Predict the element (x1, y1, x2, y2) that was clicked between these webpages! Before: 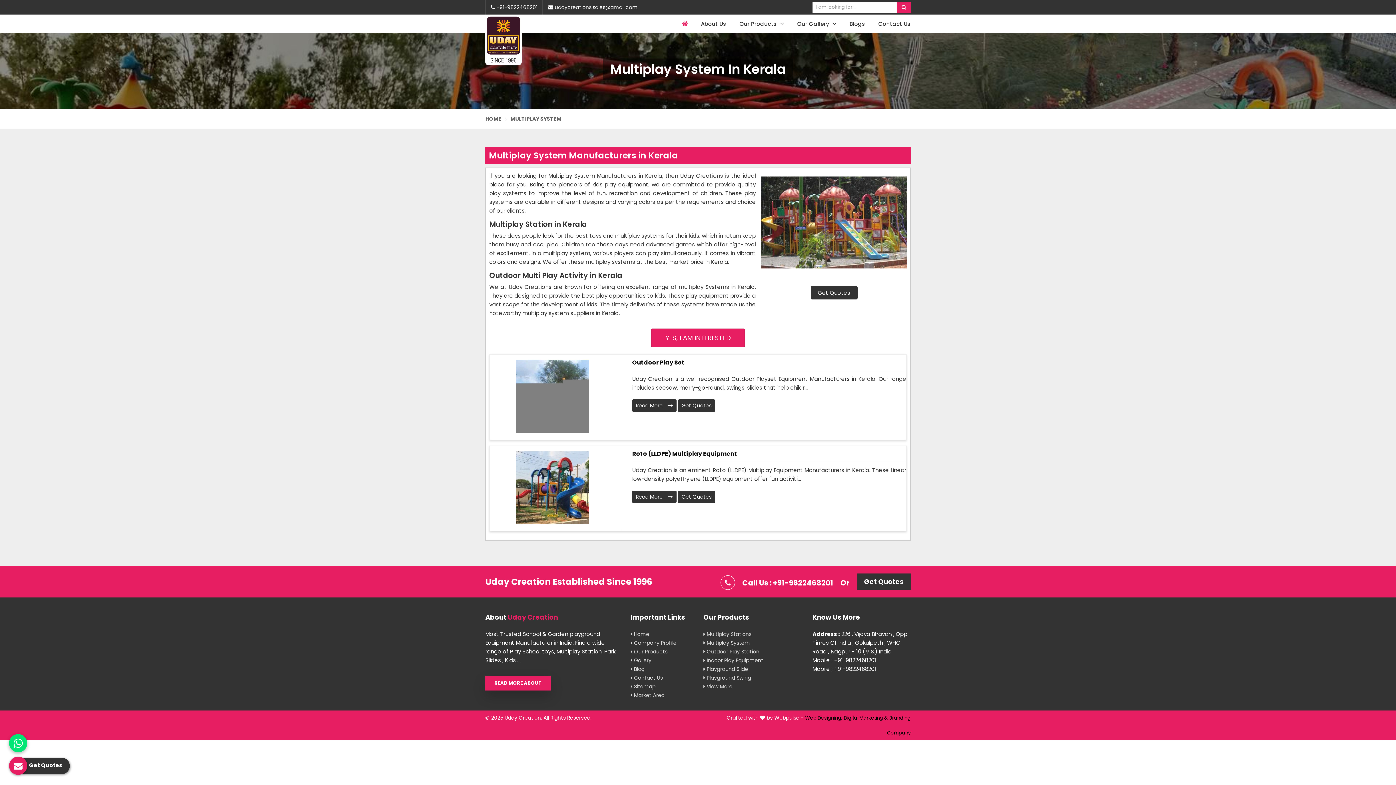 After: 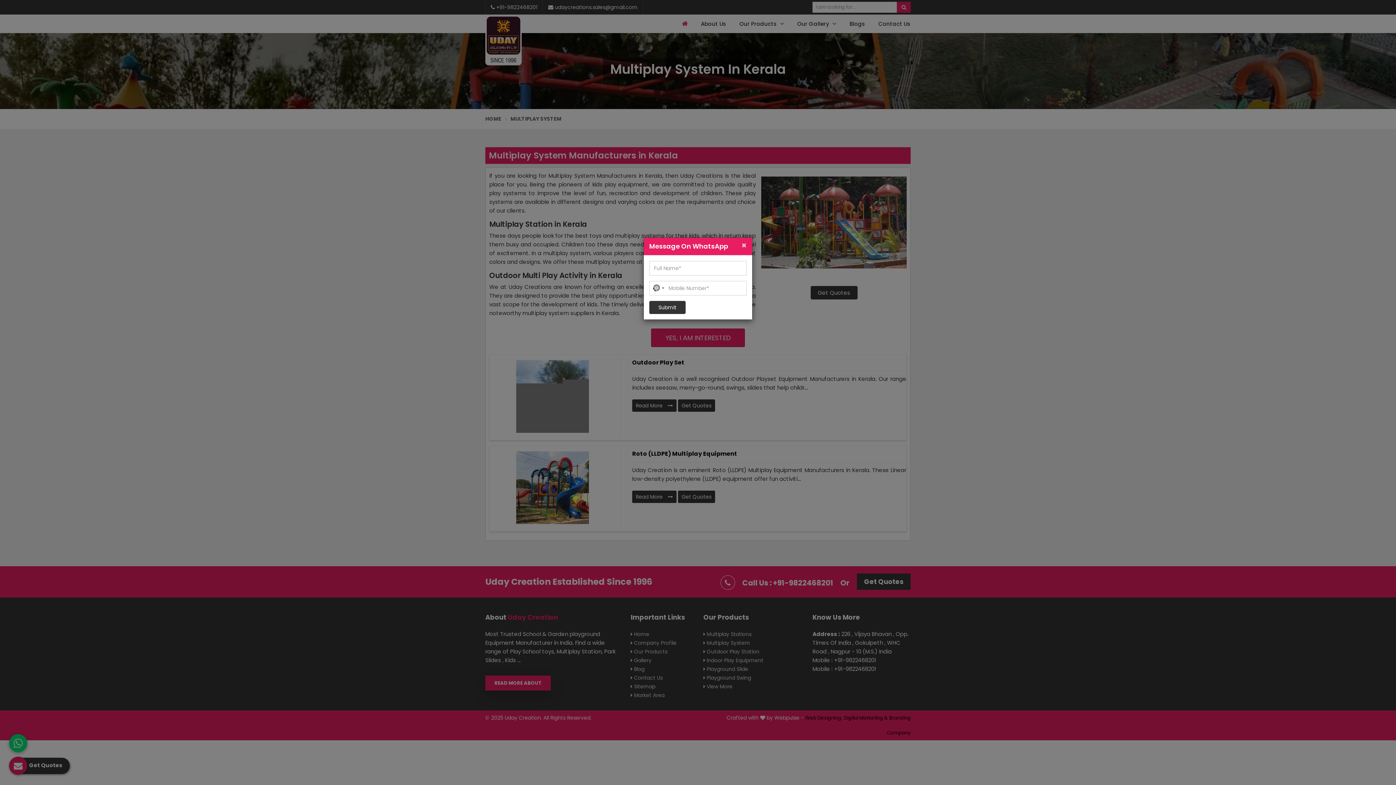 Action: bbox: (9, 734, 27, 752)